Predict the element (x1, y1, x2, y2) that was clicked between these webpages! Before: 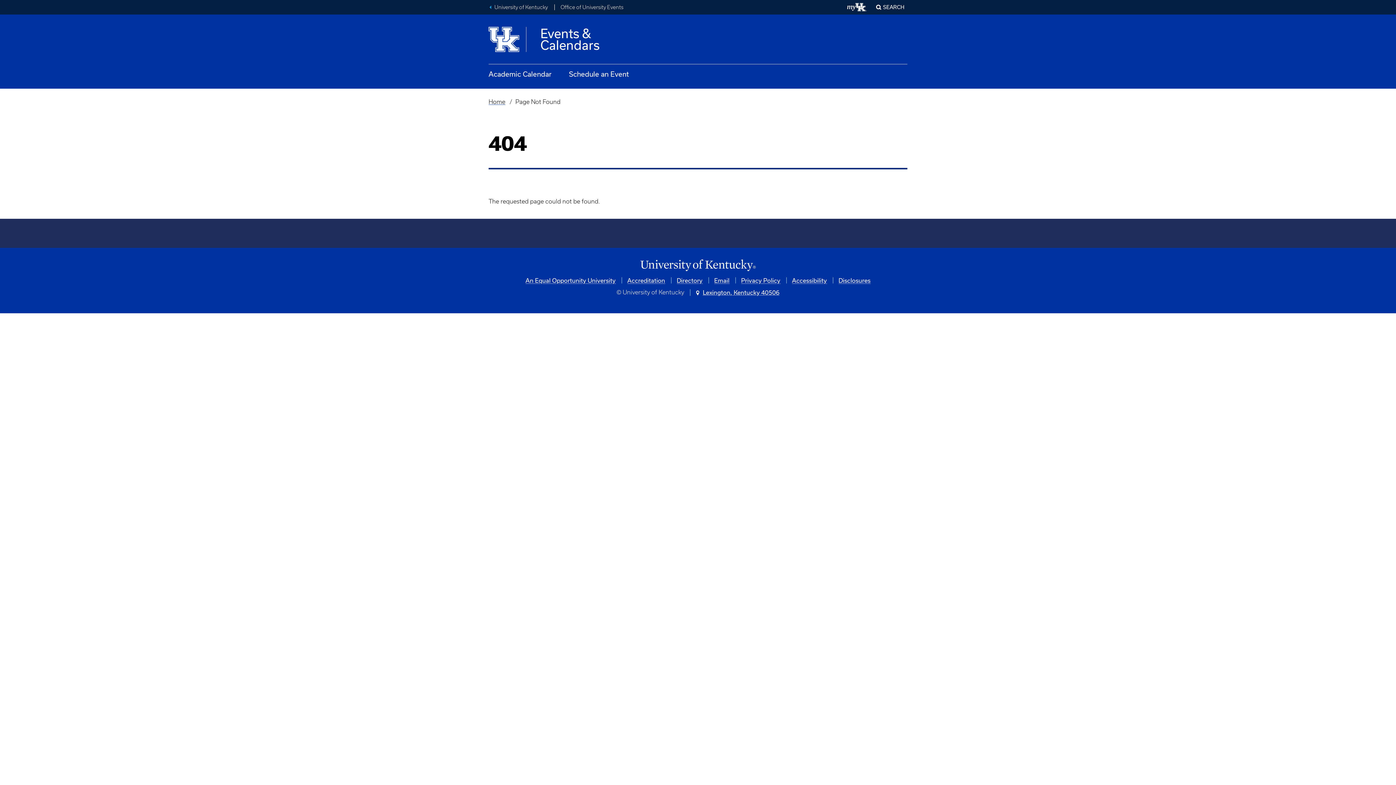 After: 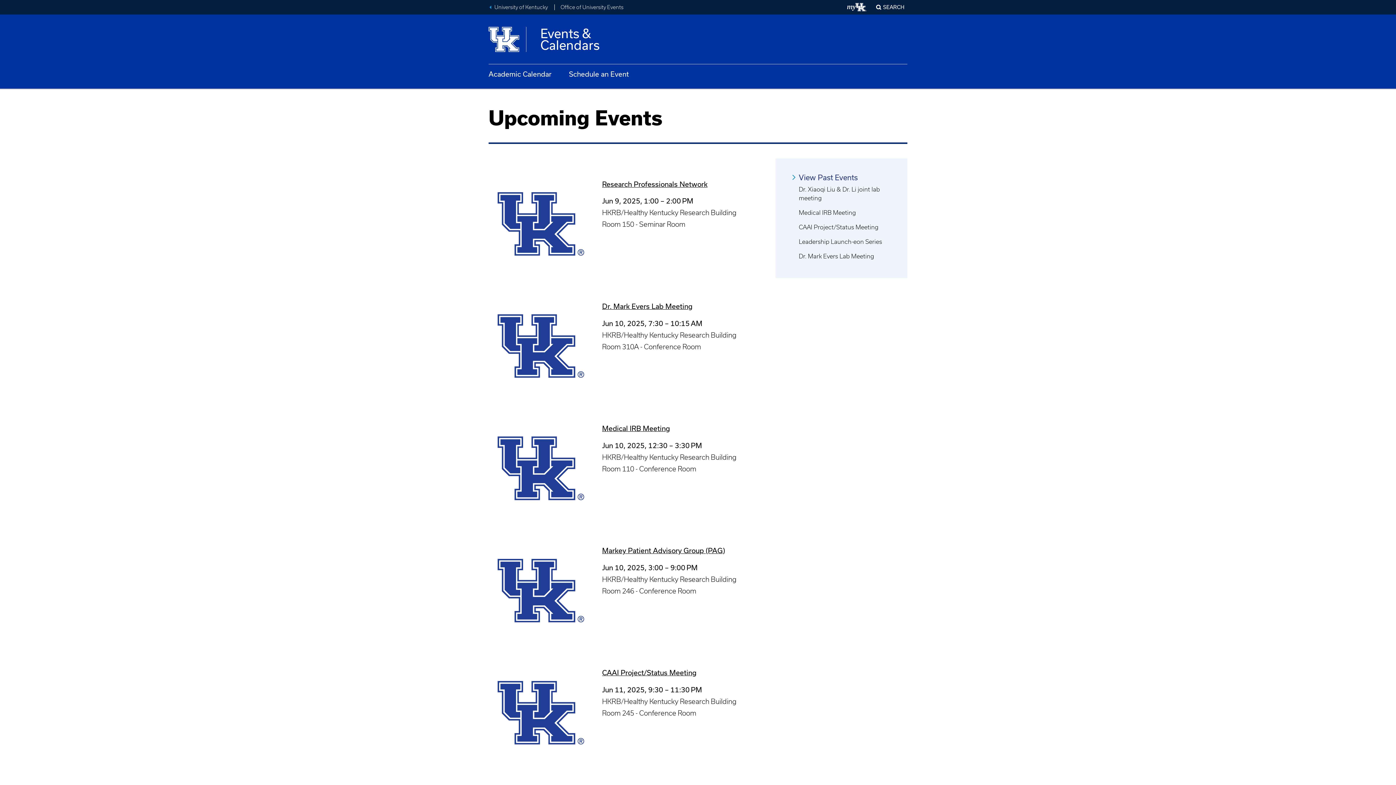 Action: label: Home bbox: (488, 98, 505, 105)